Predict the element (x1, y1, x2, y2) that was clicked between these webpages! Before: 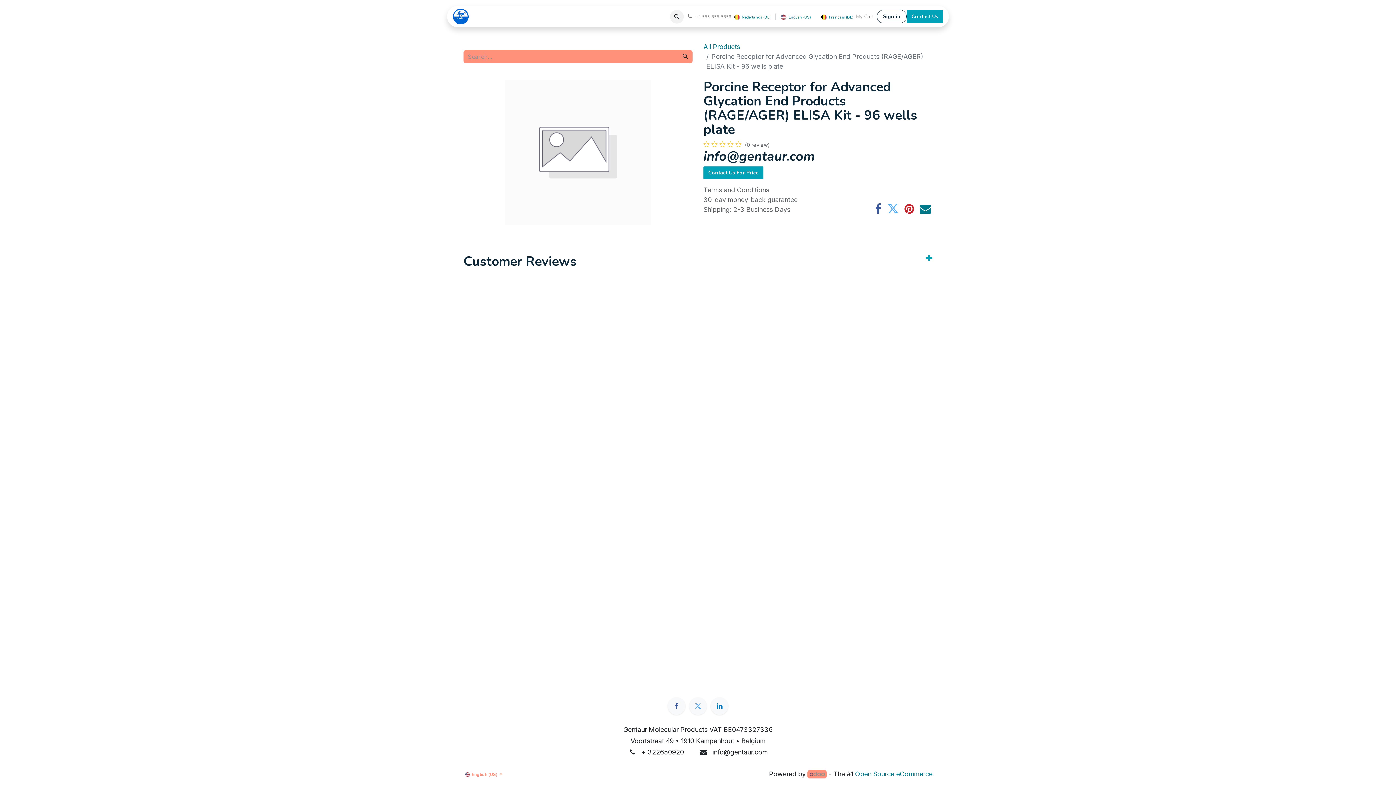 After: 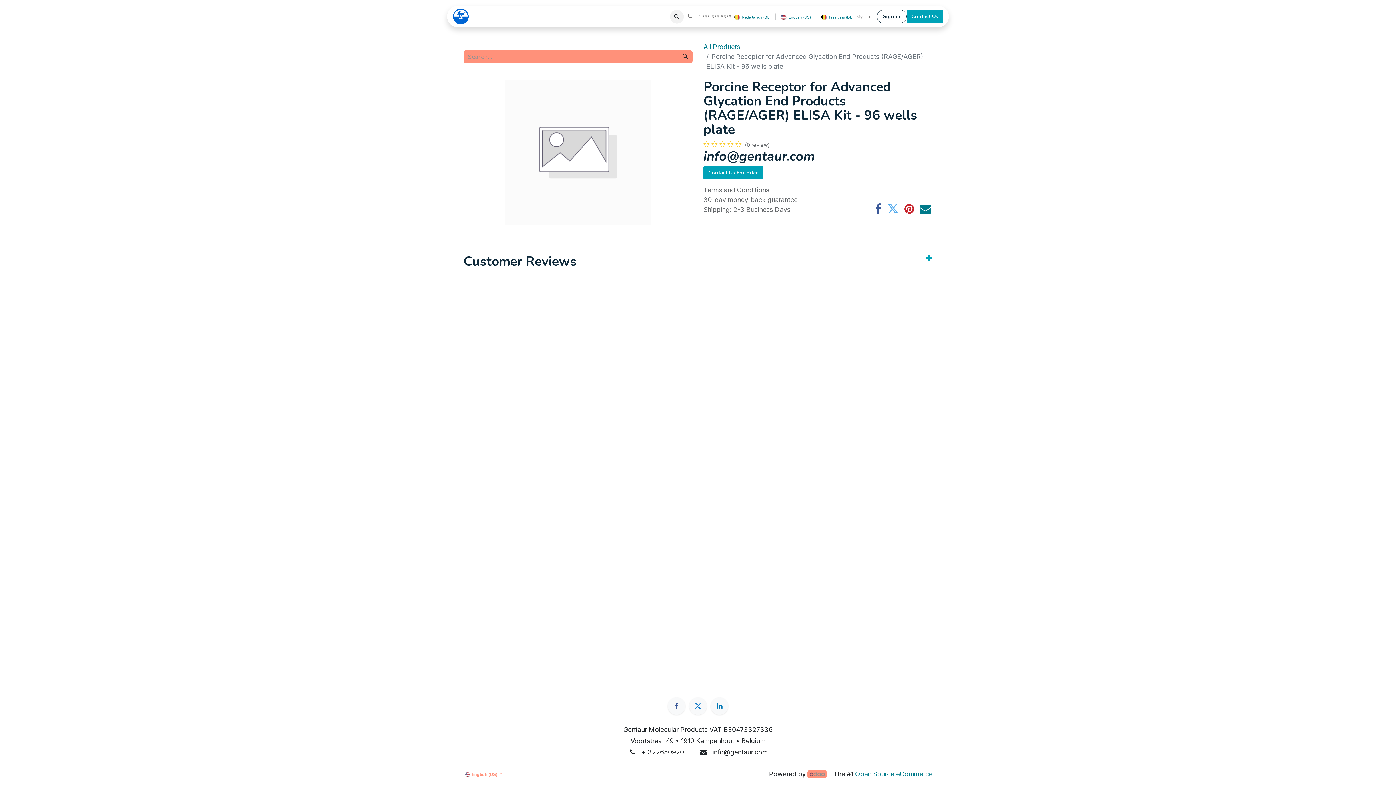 Action: bbox: (689, 697, 706, 715)